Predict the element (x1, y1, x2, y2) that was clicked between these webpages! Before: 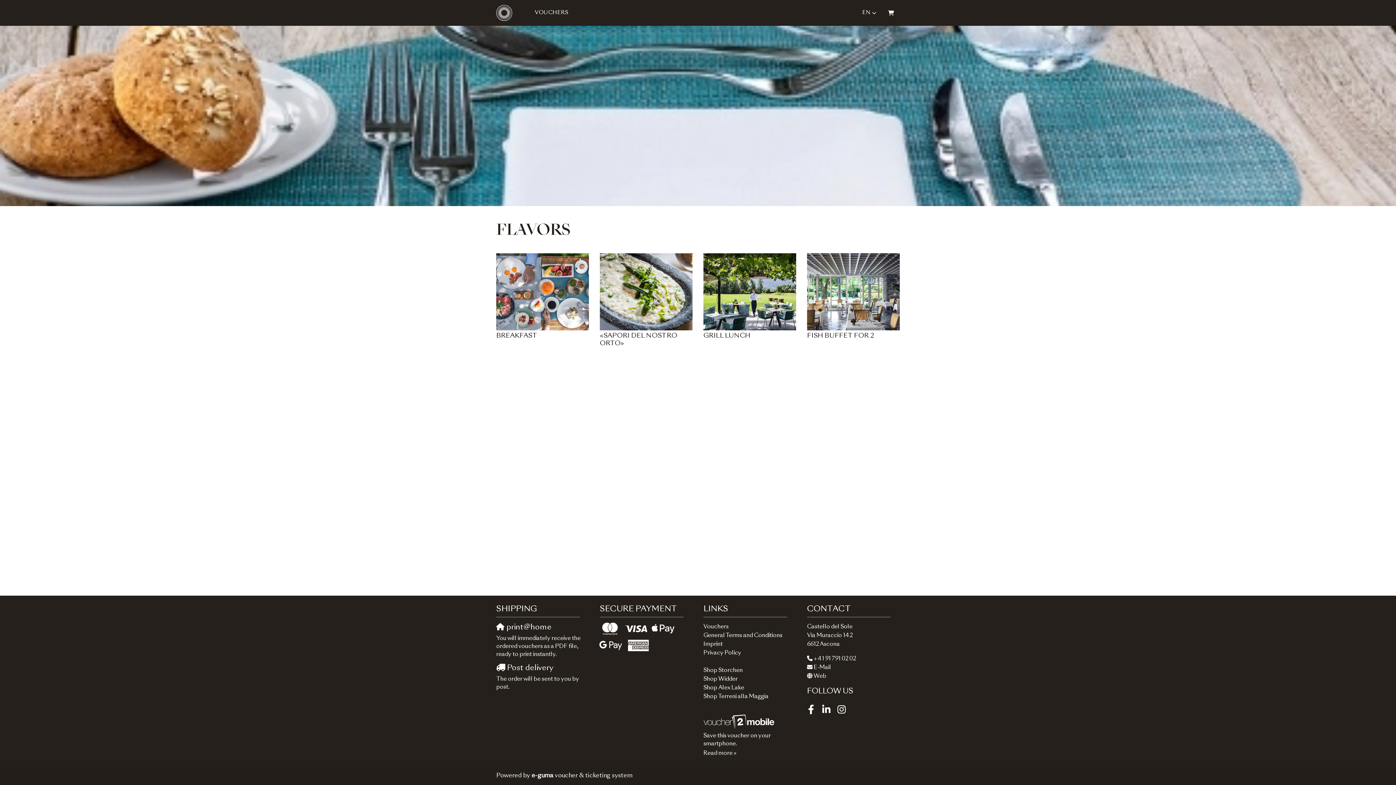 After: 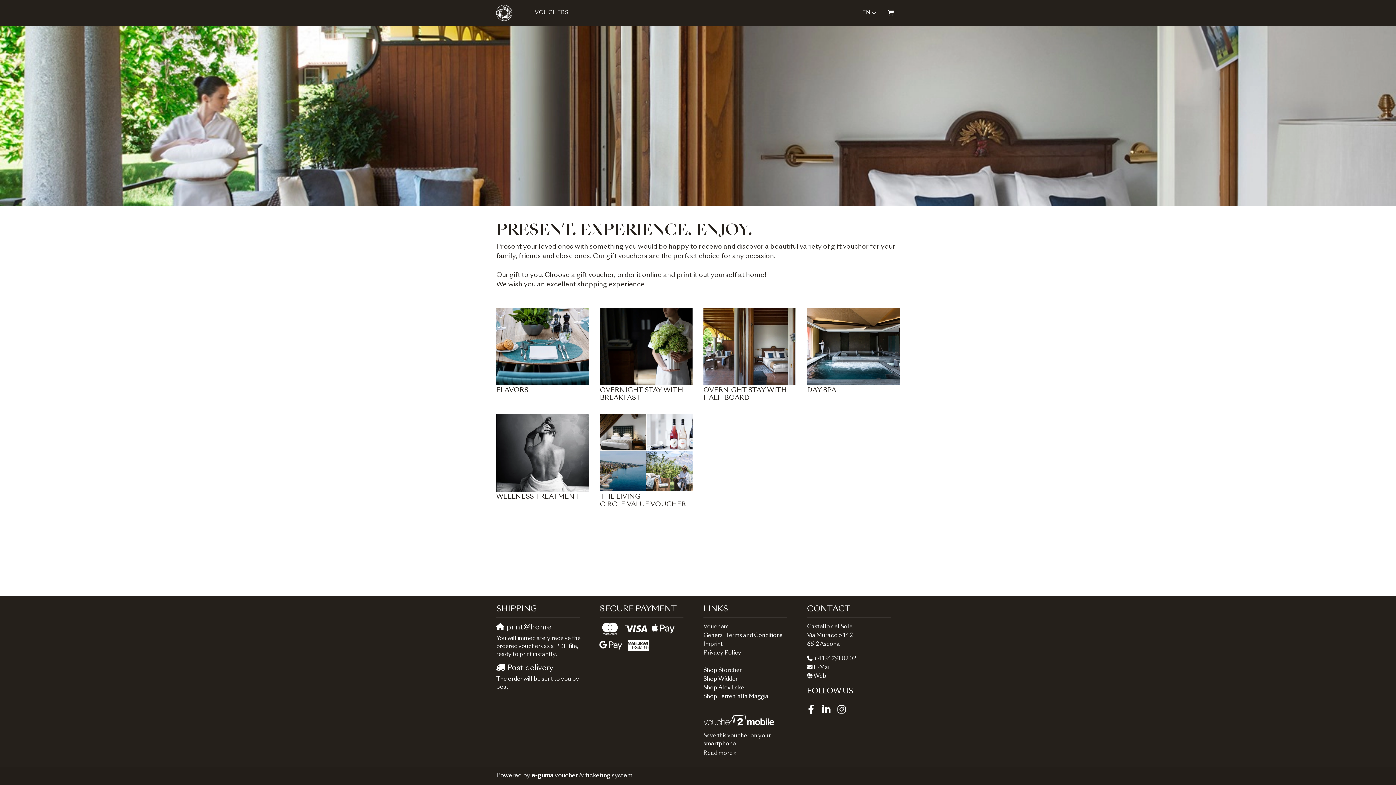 Action: label: Vouchers bbox: (703, 624, 728, 630)